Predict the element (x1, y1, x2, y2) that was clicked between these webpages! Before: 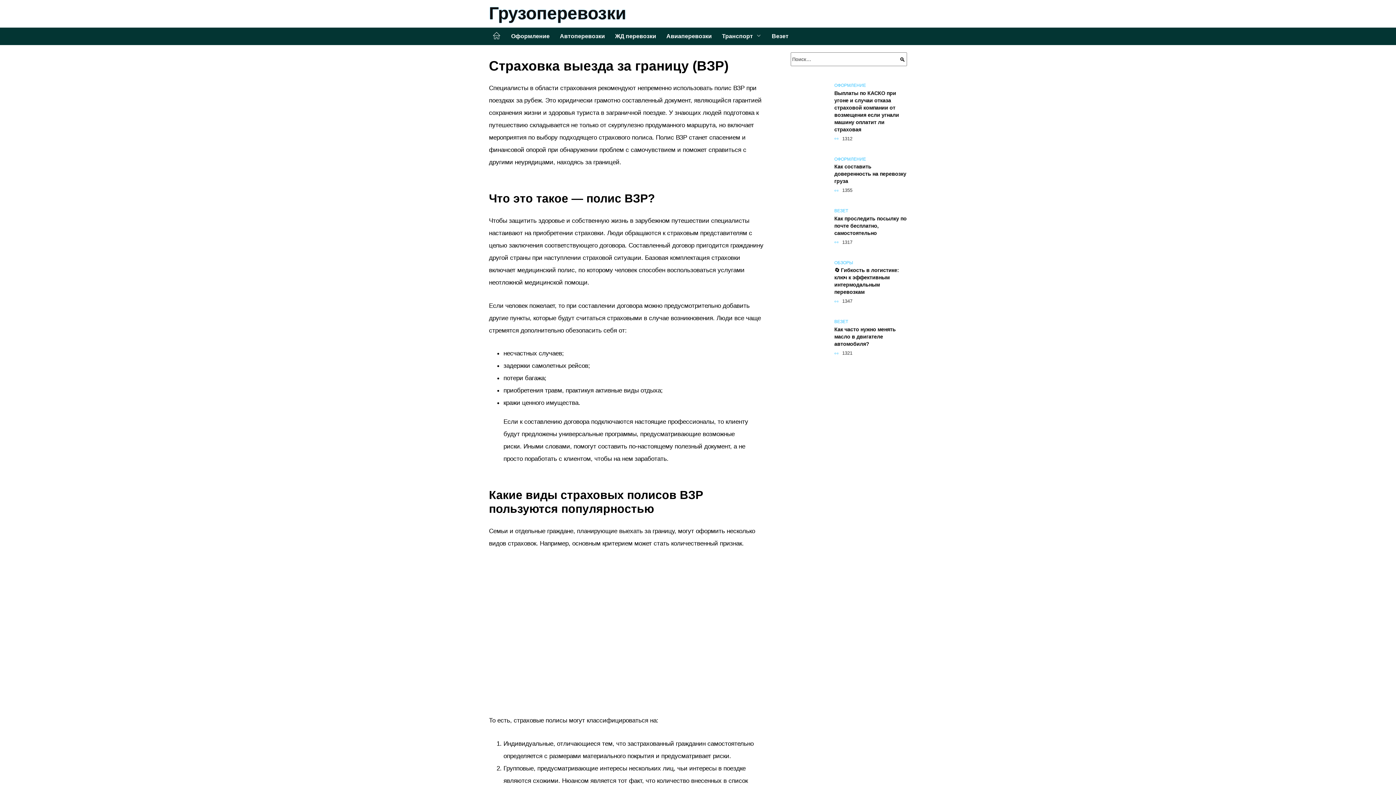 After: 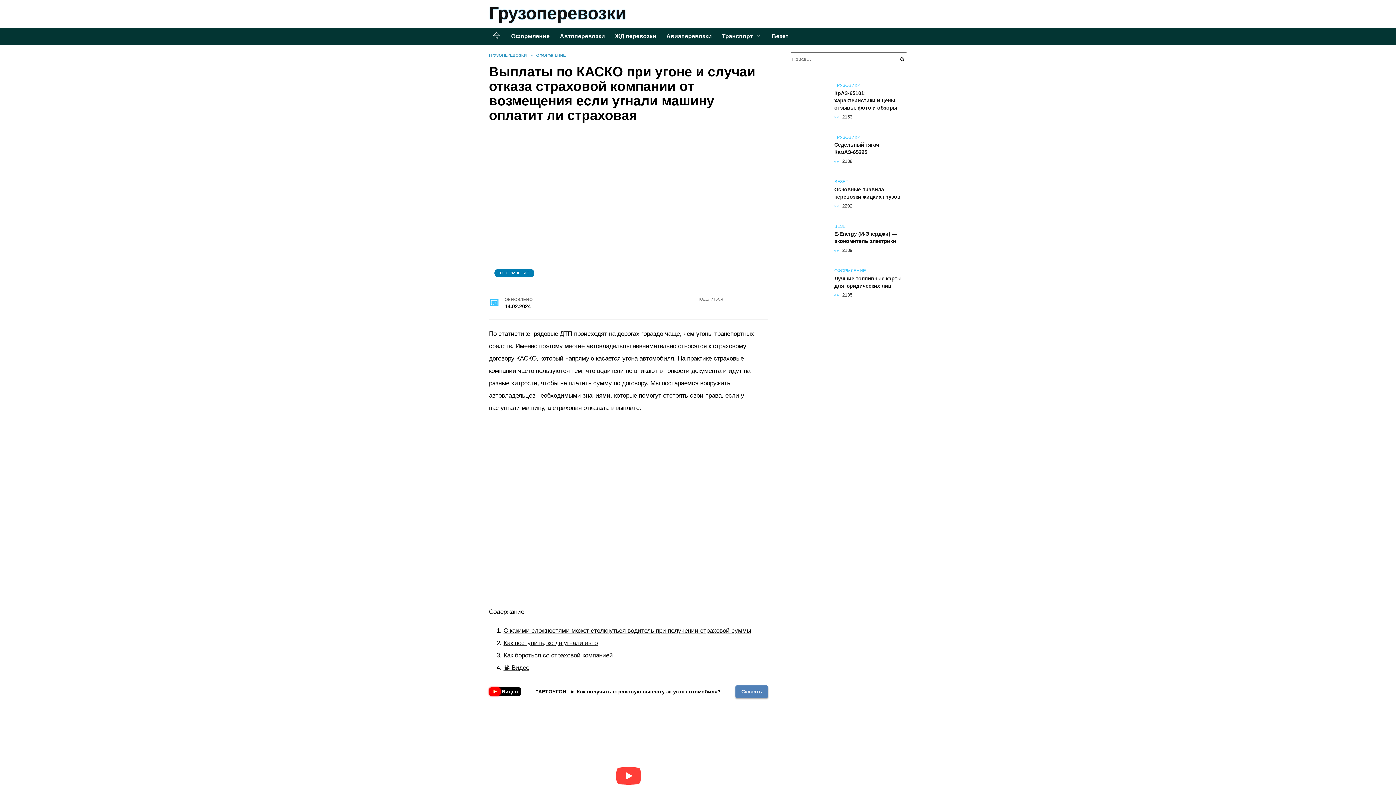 Action: bbox: (834, 89, 899, 132) label: Выплаты по КАСКО при угоне и случаи отказа страховой компании от возмещения если угнали машину оплатит ли страховая